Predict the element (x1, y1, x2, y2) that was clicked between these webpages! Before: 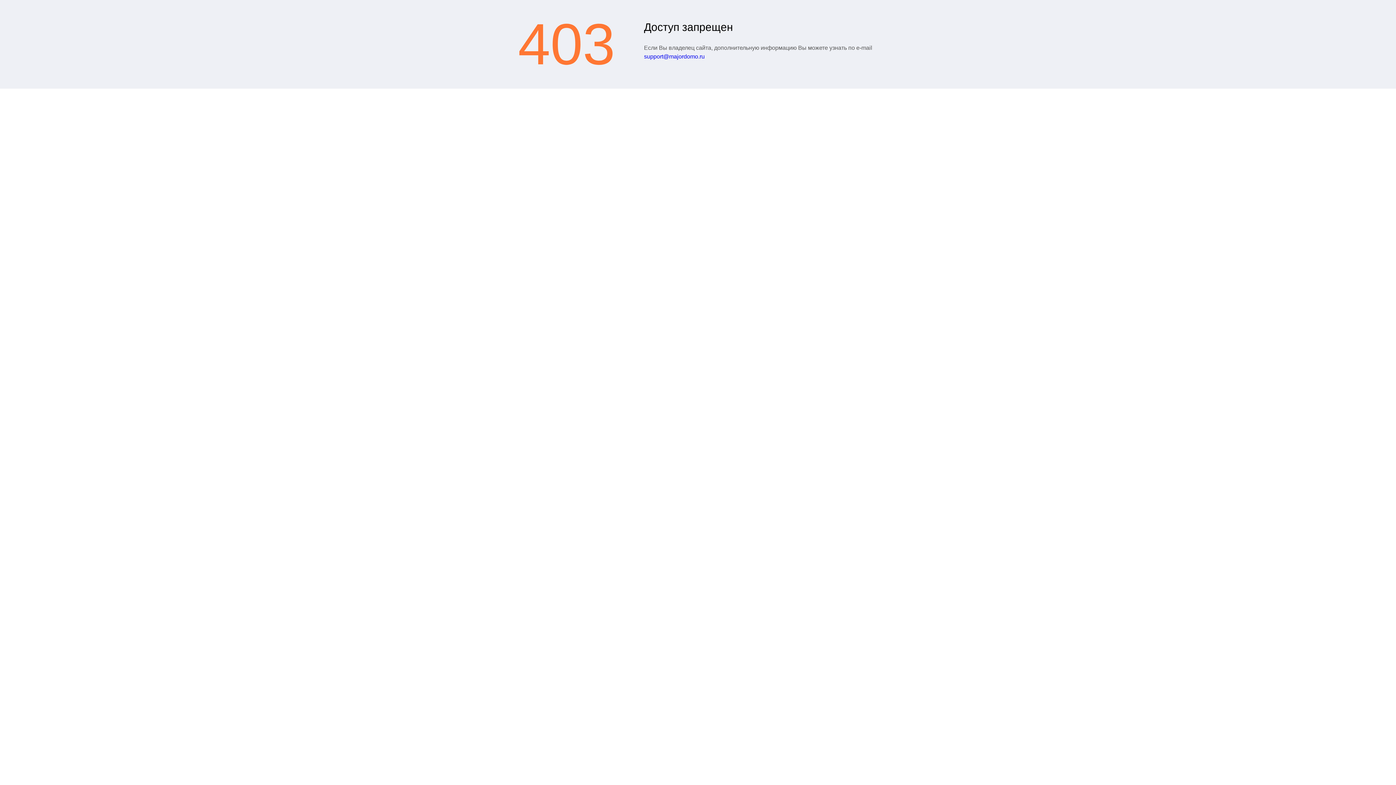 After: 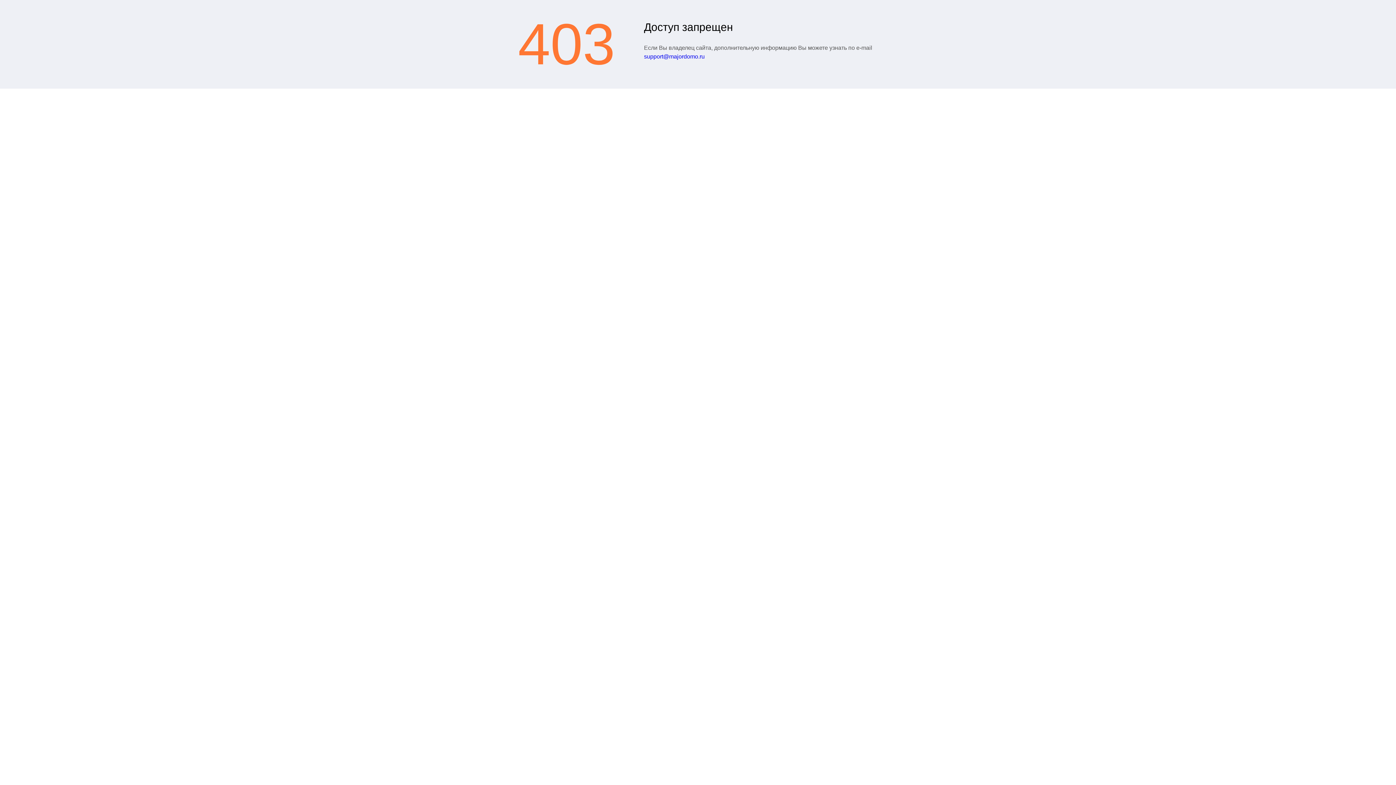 Action: label: support@majordomo.ru bbox: (644, 53, 704, 59)